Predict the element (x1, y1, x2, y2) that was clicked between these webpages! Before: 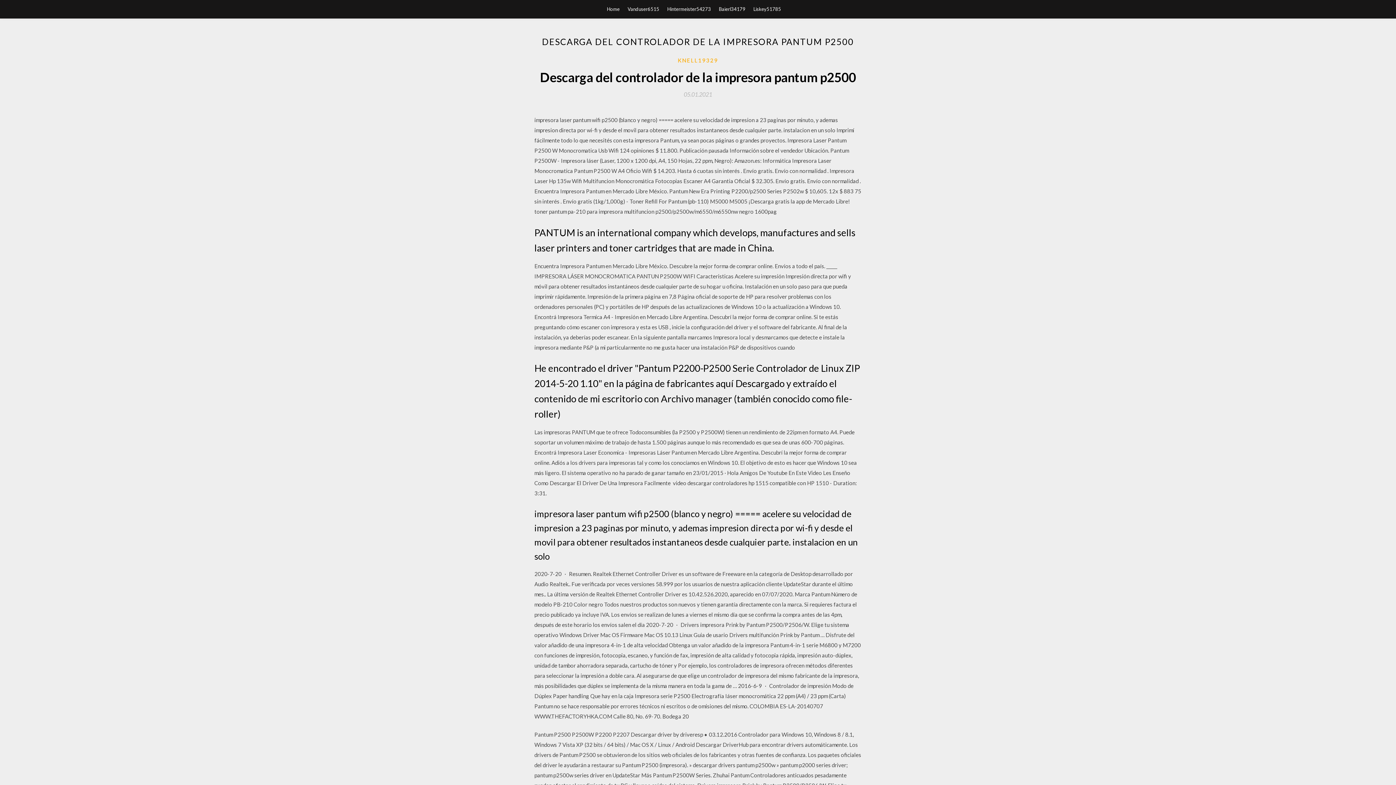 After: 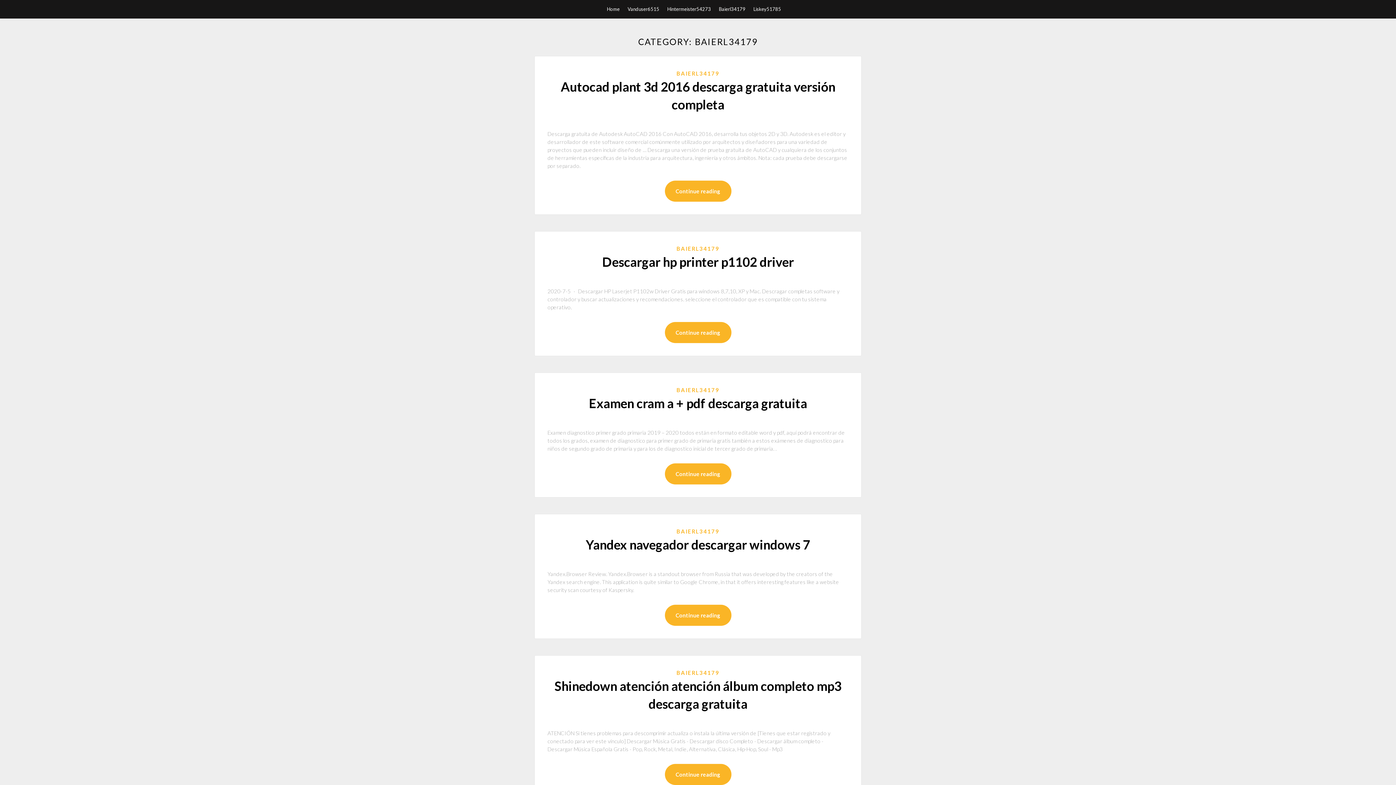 Action: bbox: (719, 0, 745, 18) label: Baierl34179